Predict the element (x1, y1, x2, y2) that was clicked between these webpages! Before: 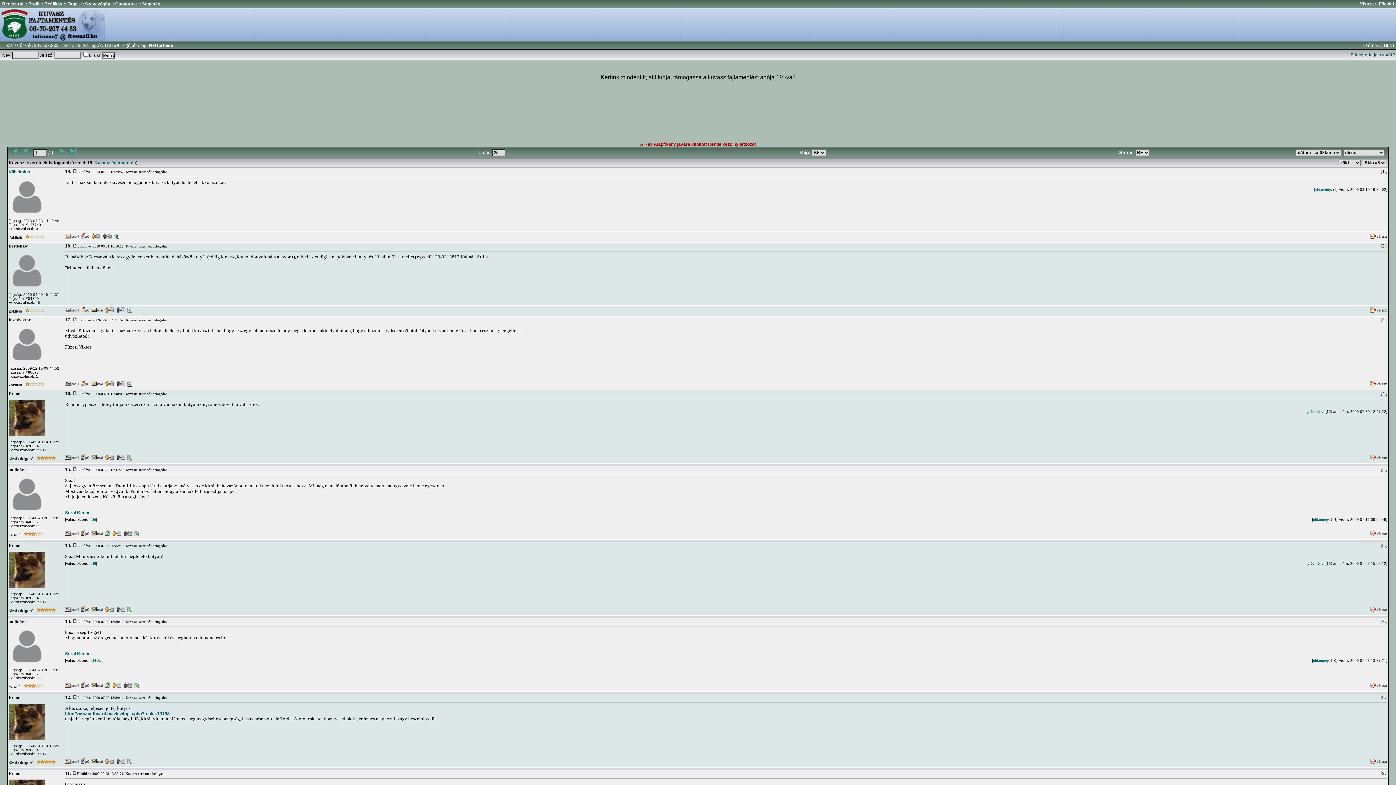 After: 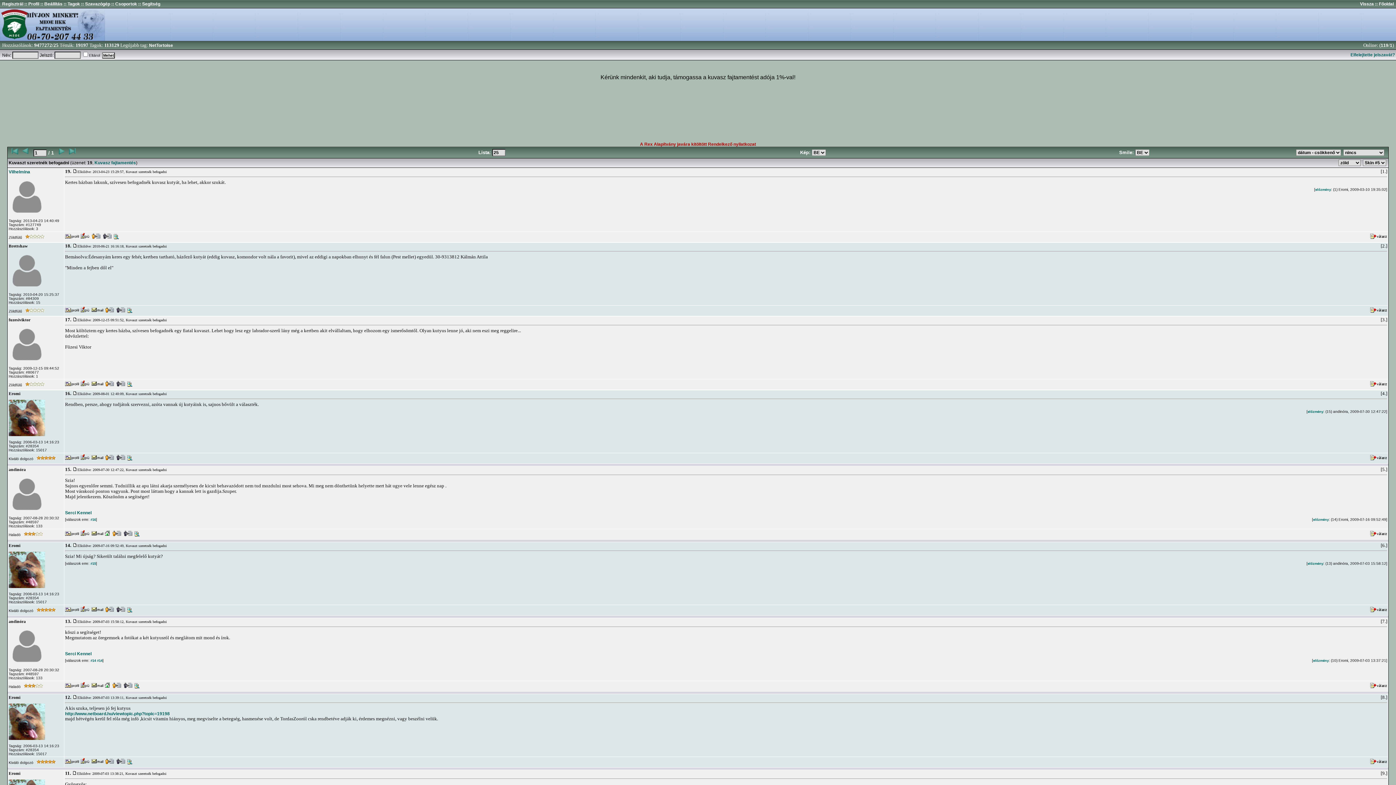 Action: bbox: (1370, 235, 1387, 240)